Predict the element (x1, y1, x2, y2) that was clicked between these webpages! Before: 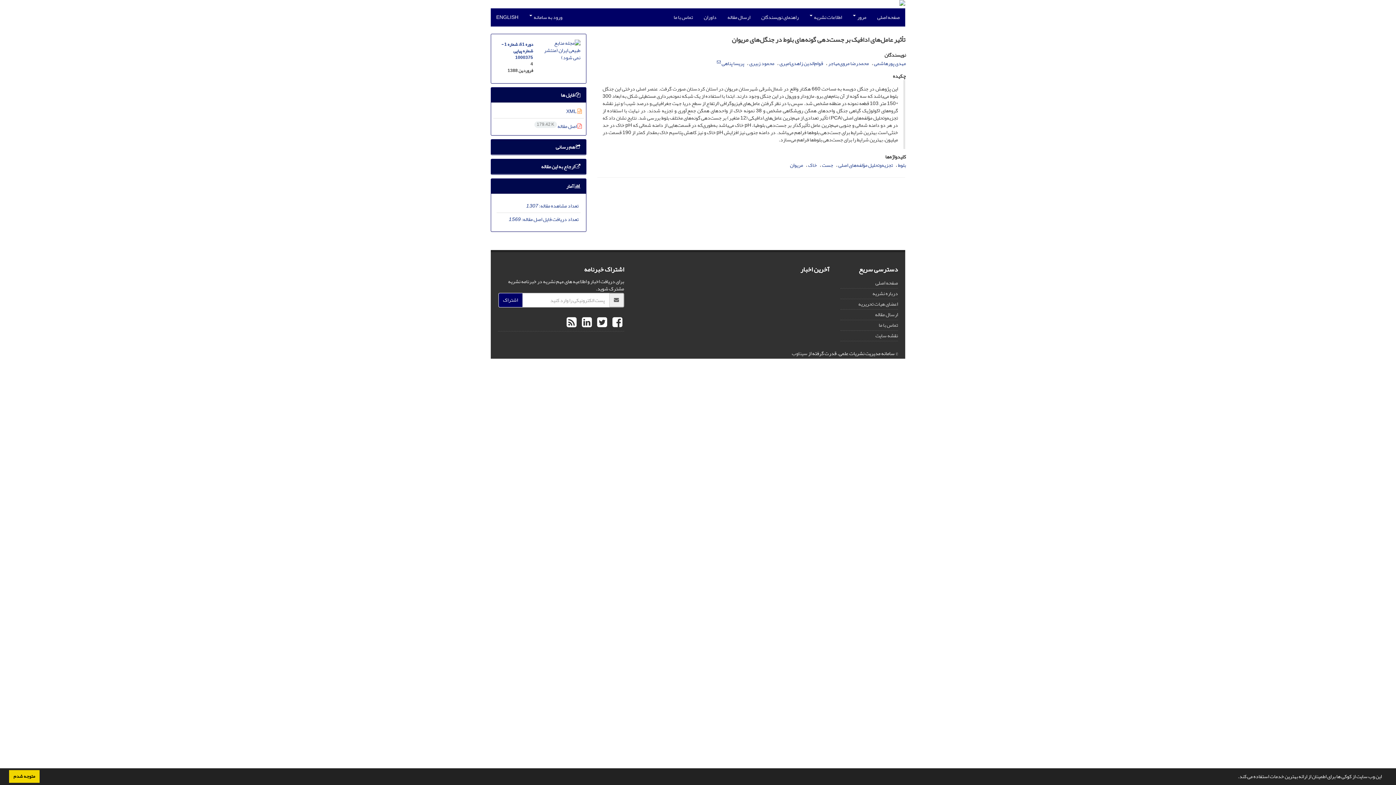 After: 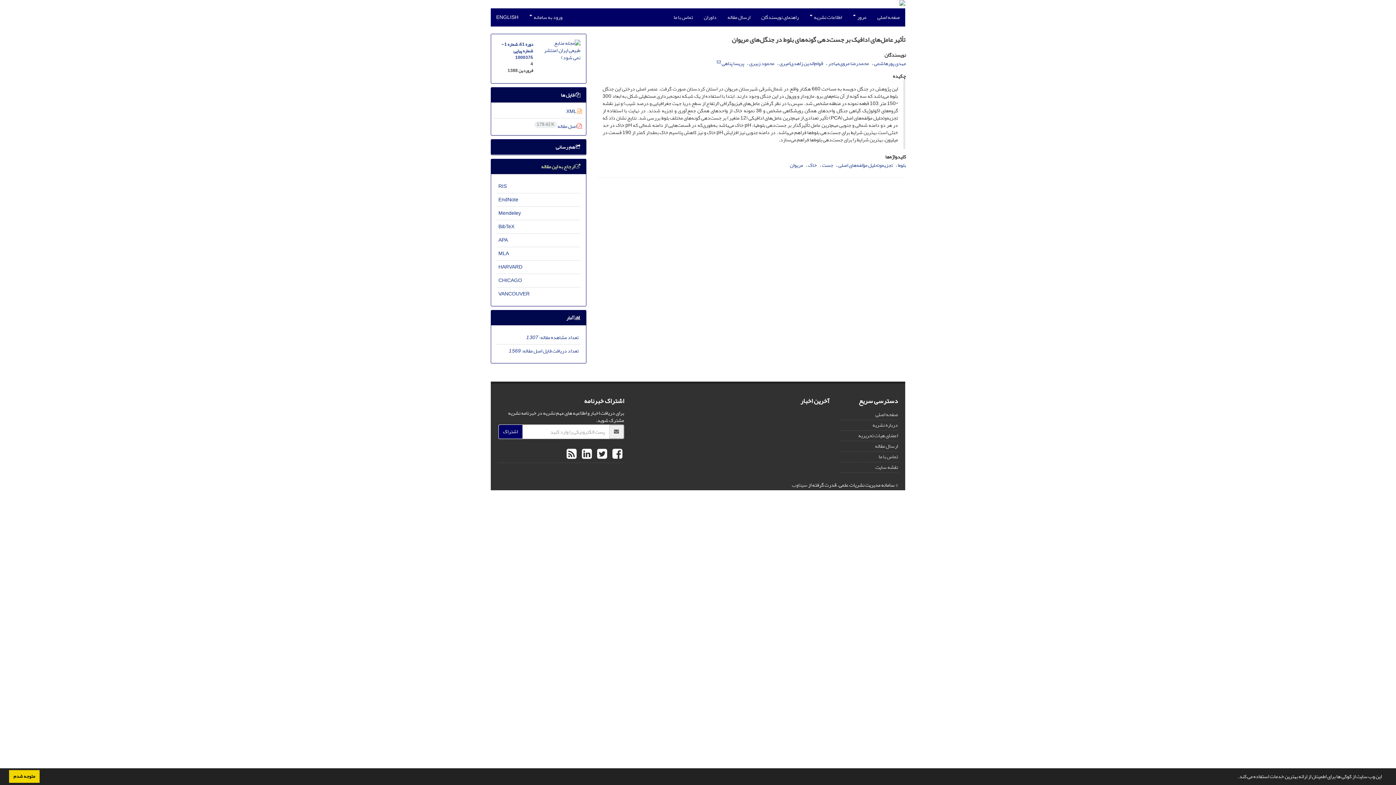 Action: bbox: (541, 161, 580, 171) label:  ارجاع به این مقاله